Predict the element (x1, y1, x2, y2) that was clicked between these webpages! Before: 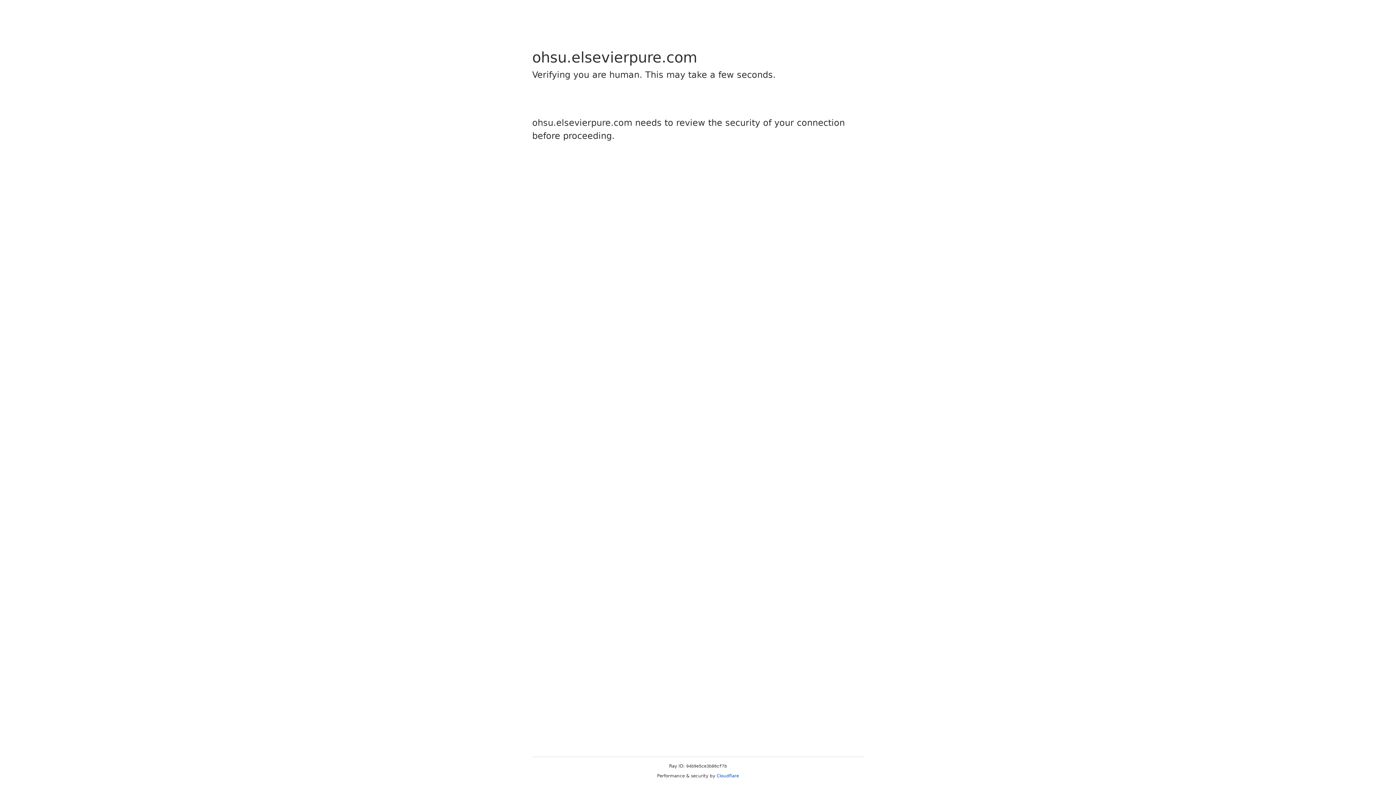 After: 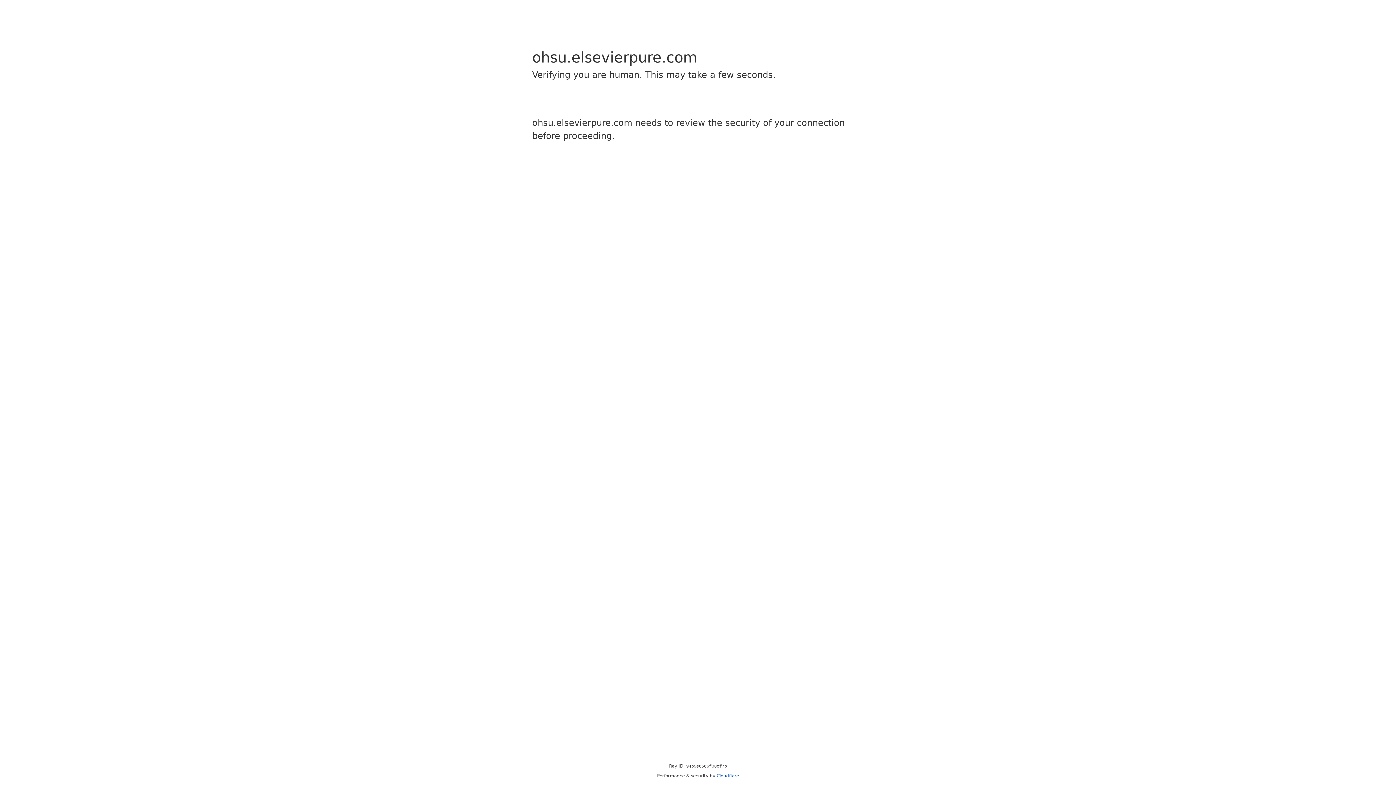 Action: bbox: (716, 773, 739, 778) label: Cloudflare